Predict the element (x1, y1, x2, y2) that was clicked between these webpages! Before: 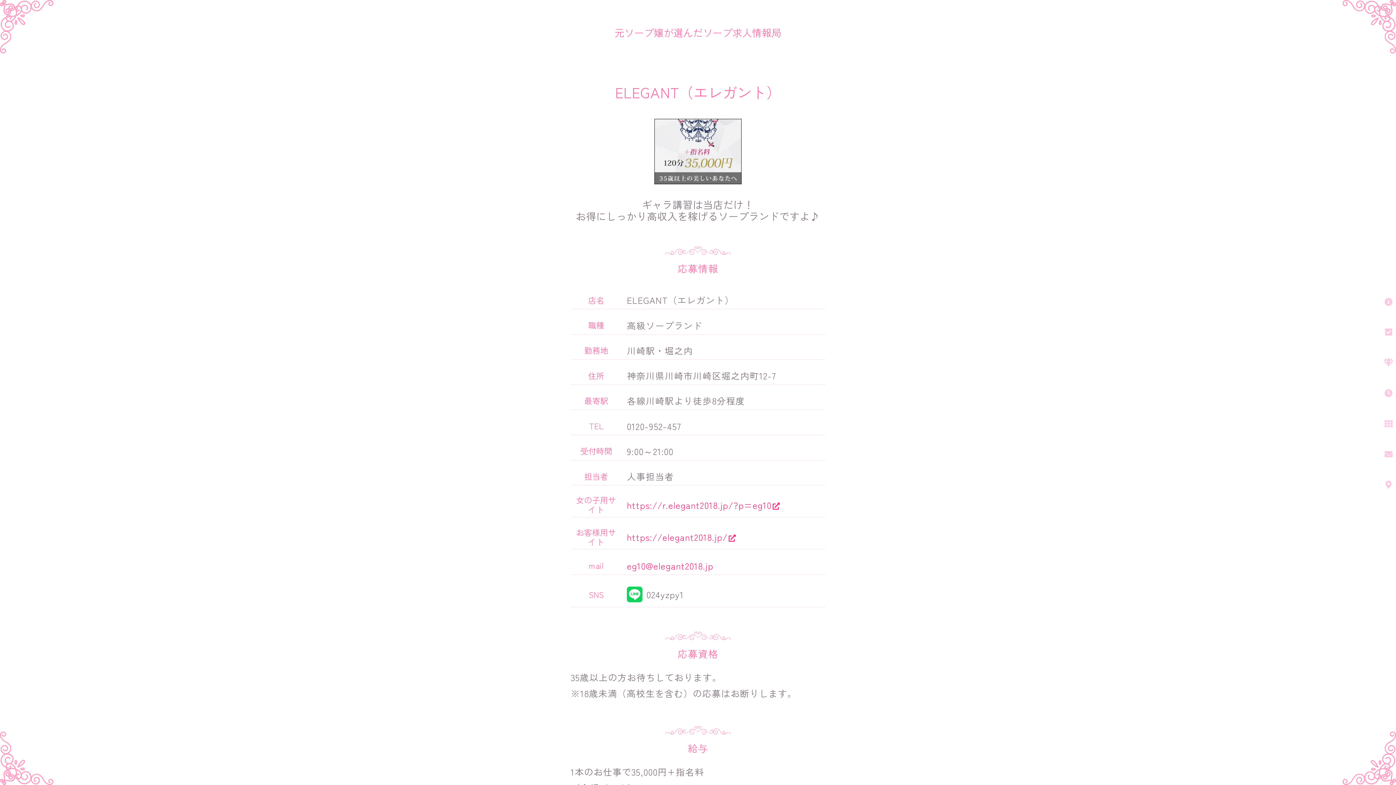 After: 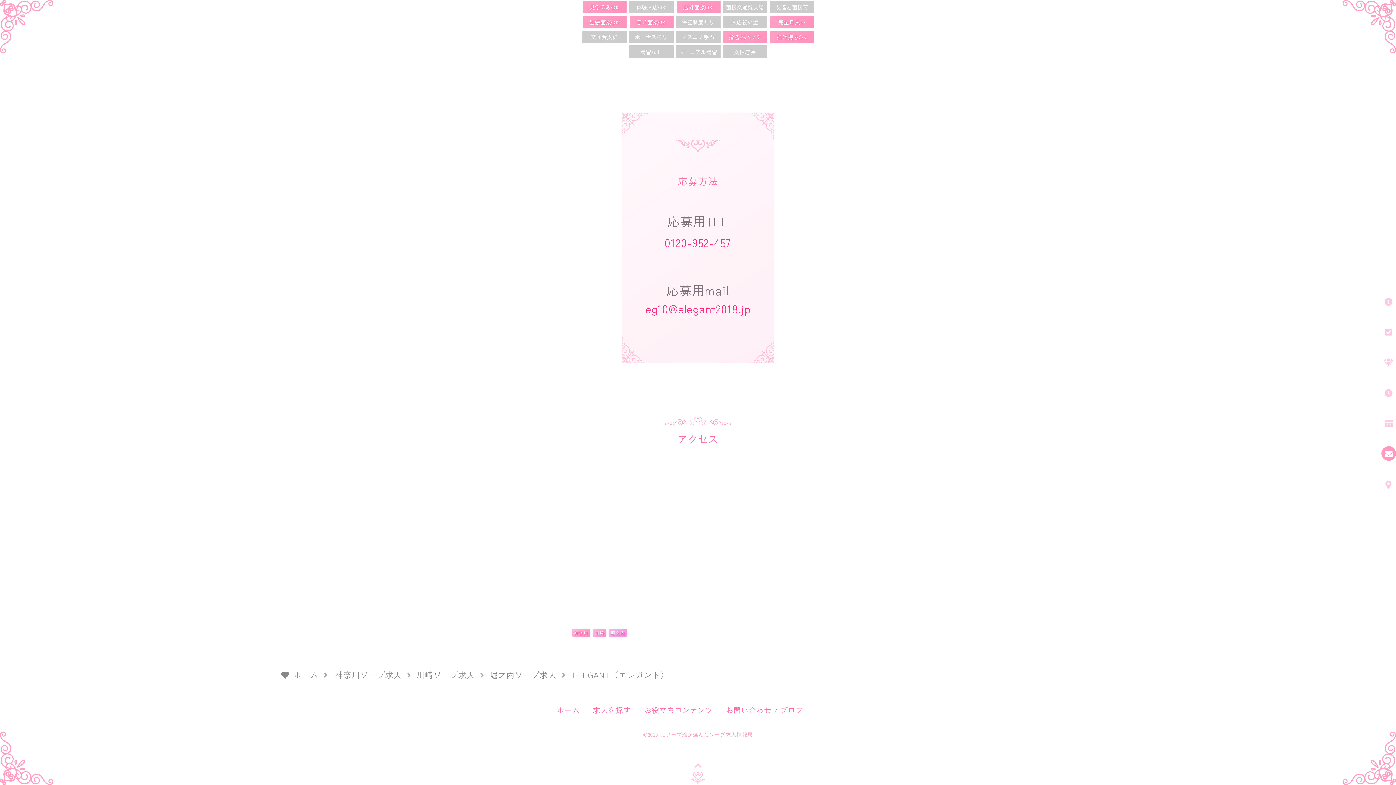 Action: bbox: (1381, 446, 1396, 460)